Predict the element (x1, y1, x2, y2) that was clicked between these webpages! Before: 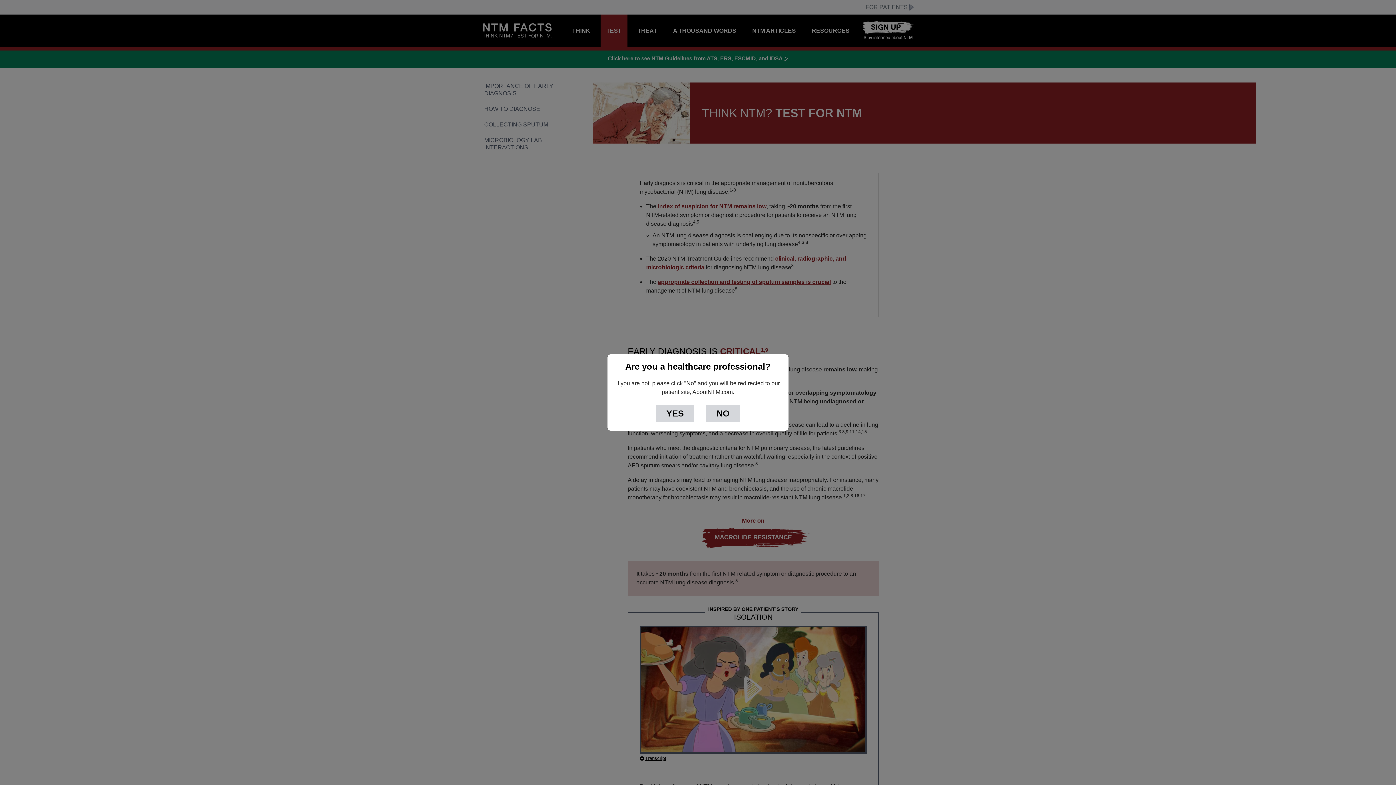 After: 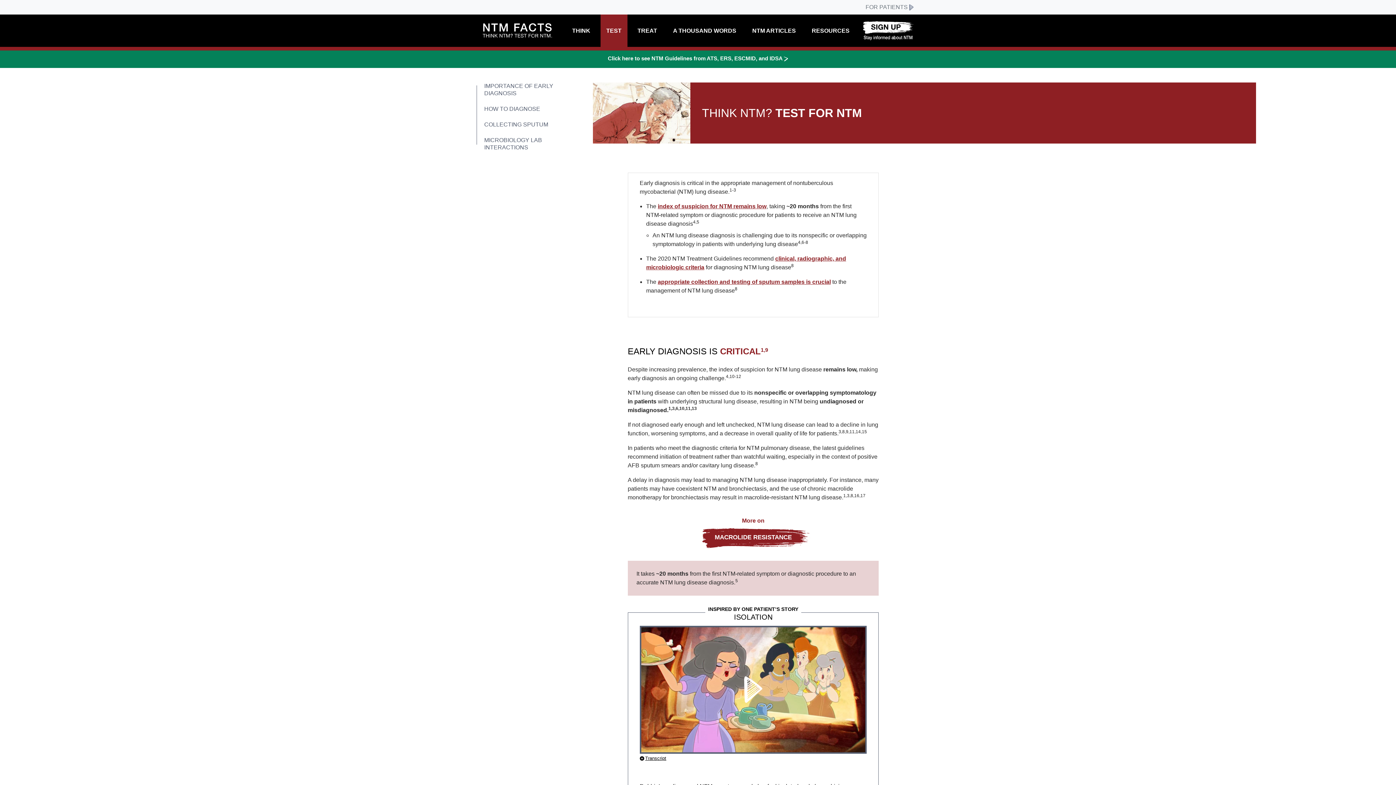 Action: label: YES bbox: (656, 405, 694, 422)